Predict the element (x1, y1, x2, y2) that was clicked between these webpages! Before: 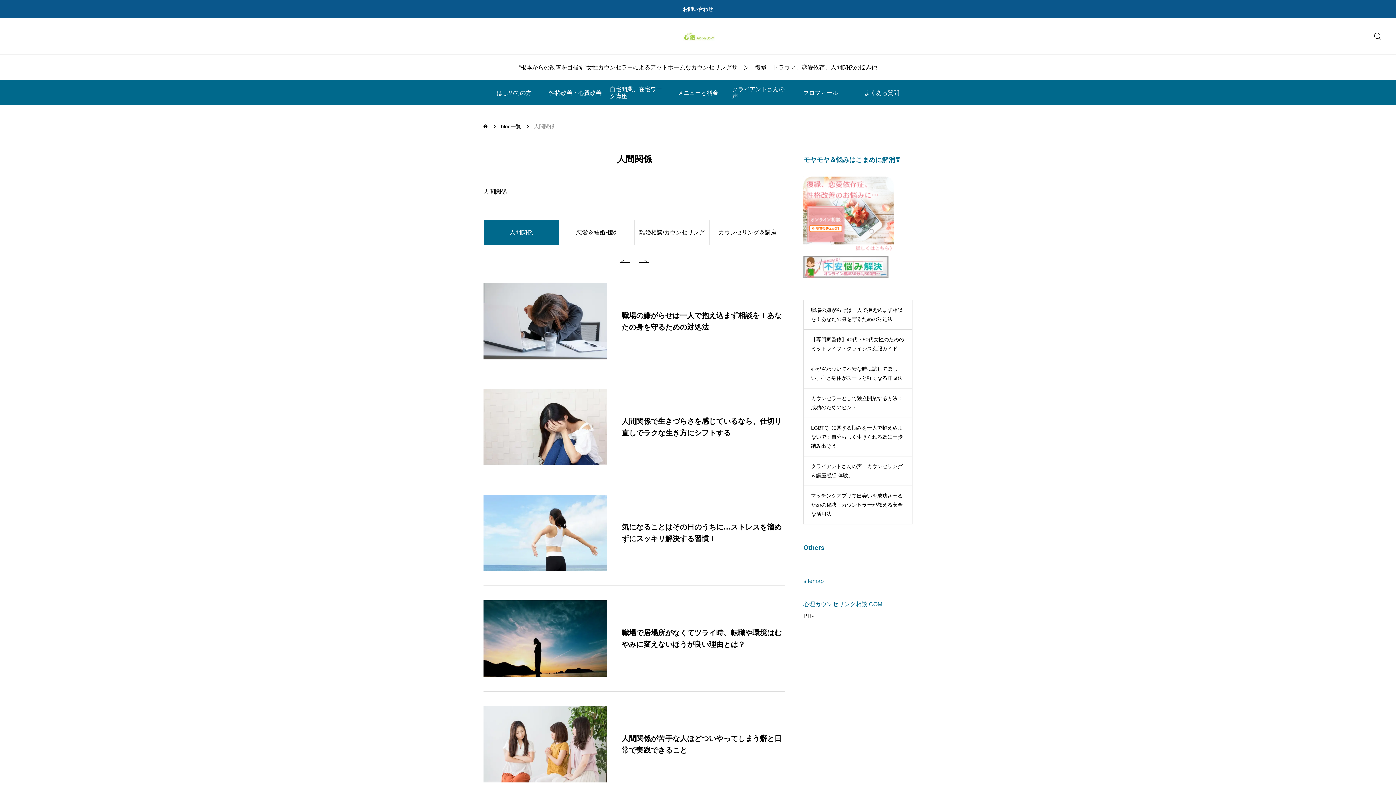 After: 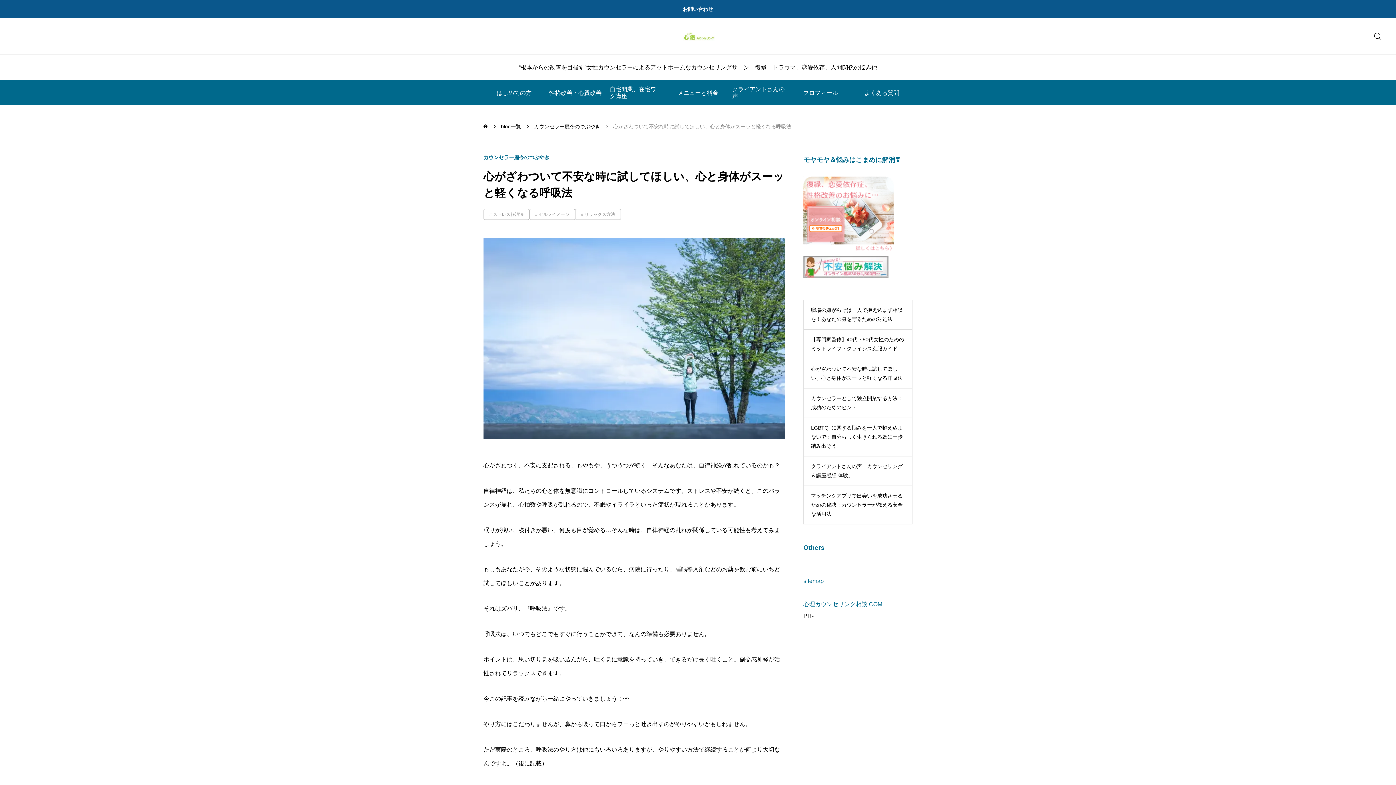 Action: bbox: (811, 364, 905, 382) label: 心がざわついて不安な時に試してほしい、心と身体がスーッと軽くなる呼吸法